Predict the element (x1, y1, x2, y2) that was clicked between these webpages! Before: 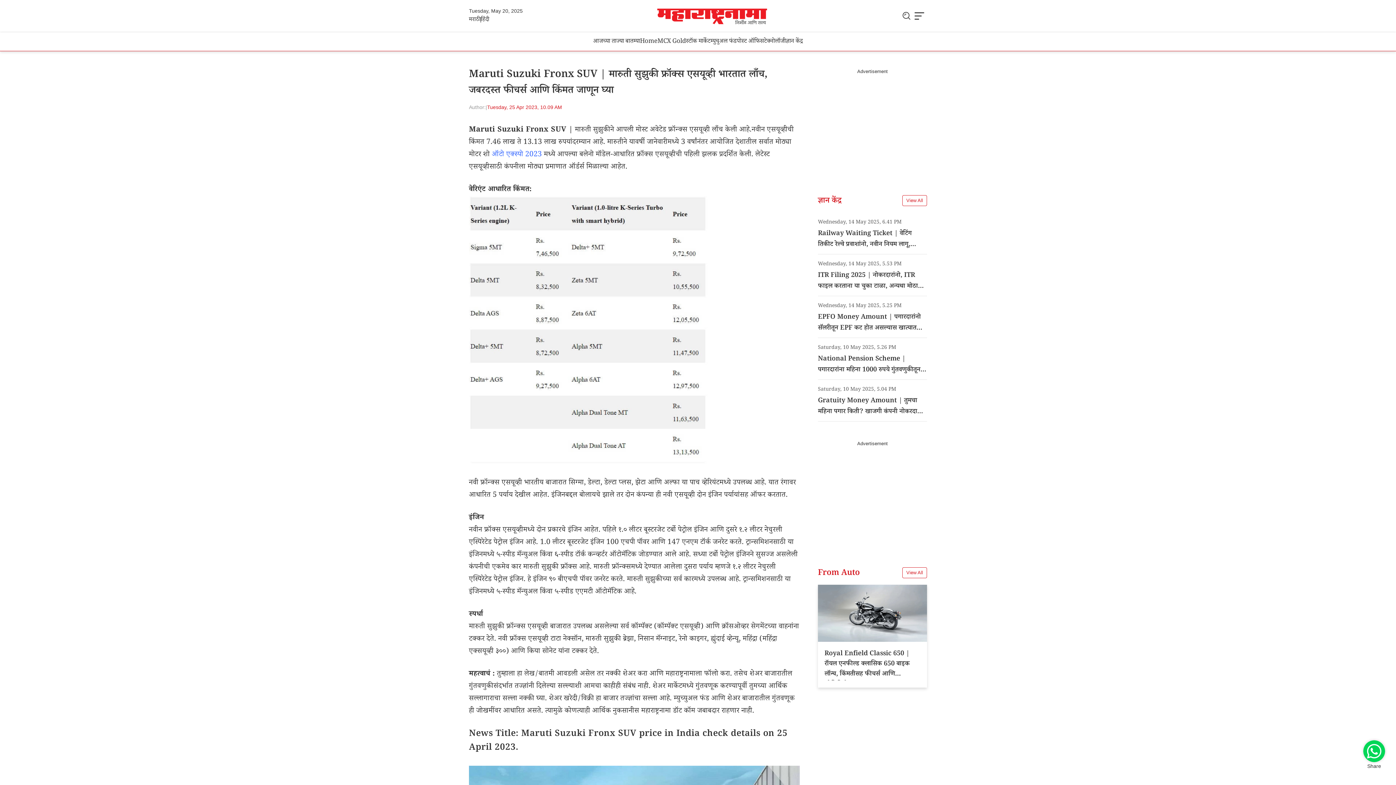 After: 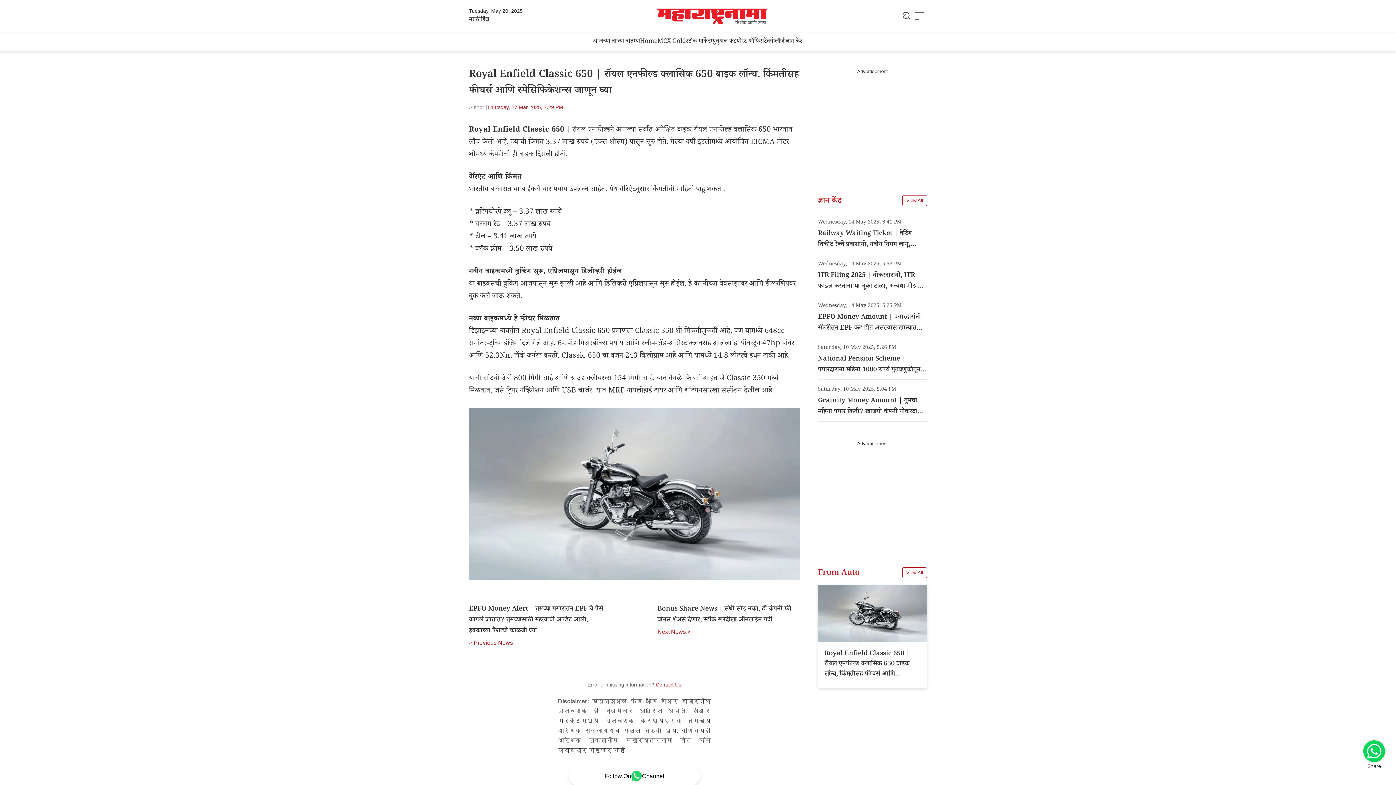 Action: label: Royal Enfield Classic 650 | रॉयल एनफील्ड क्लासिक 650 बाइक लॉन्च, किंमतीसह फीचर्स आणि स्पेसिफिकेशन्स जाणून घ्या bbox: (818, 585, 927, 688)